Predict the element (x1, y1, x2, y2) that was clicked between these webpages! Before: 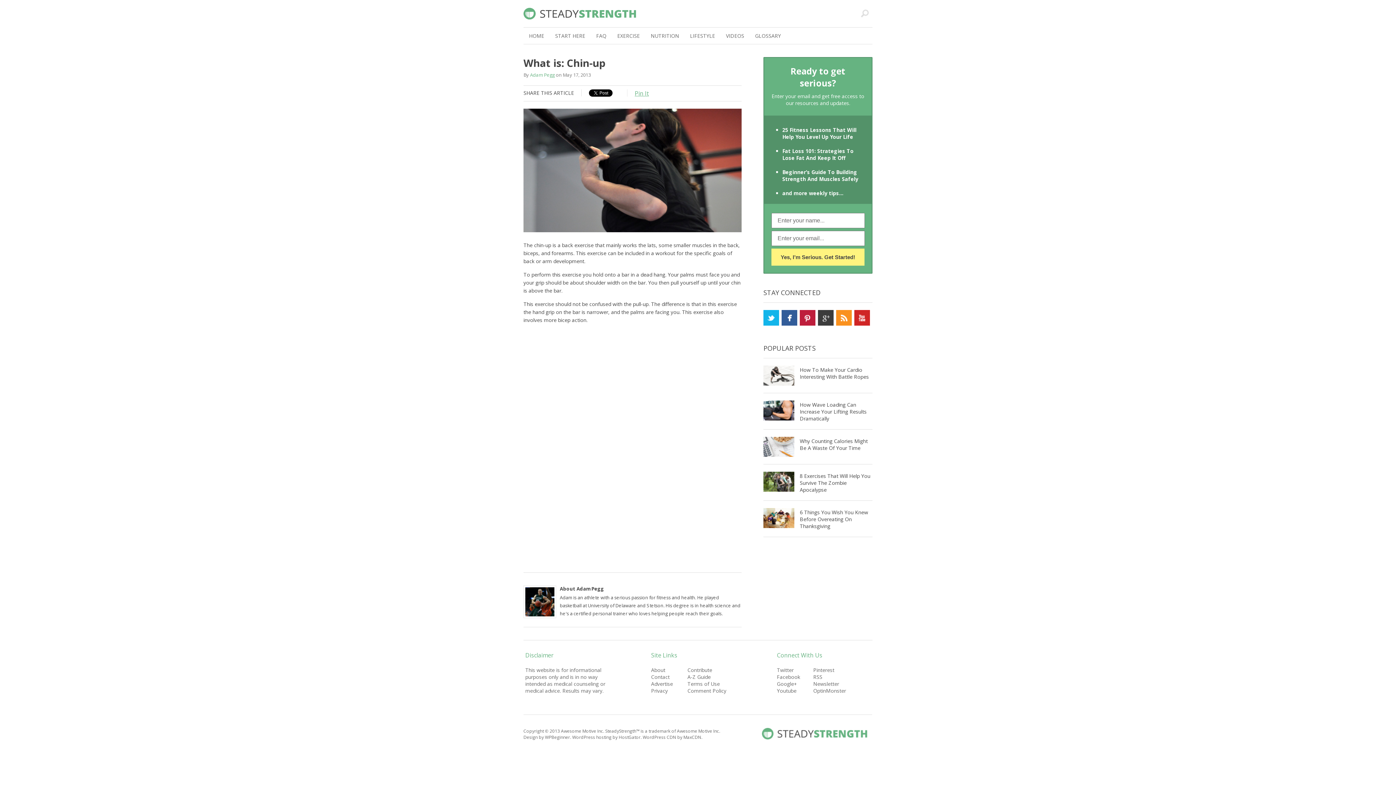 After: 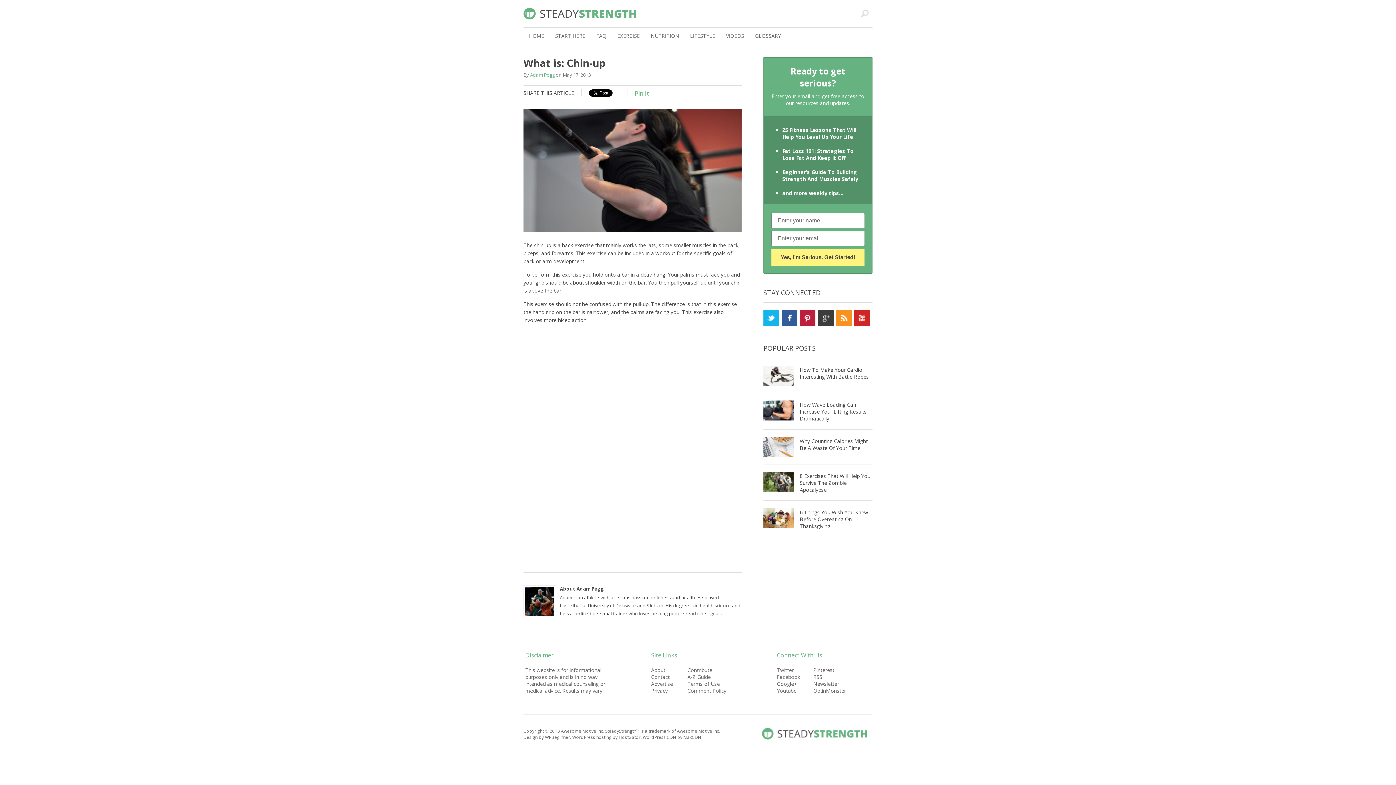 Action: bbox: (800, 310, 815, 325)